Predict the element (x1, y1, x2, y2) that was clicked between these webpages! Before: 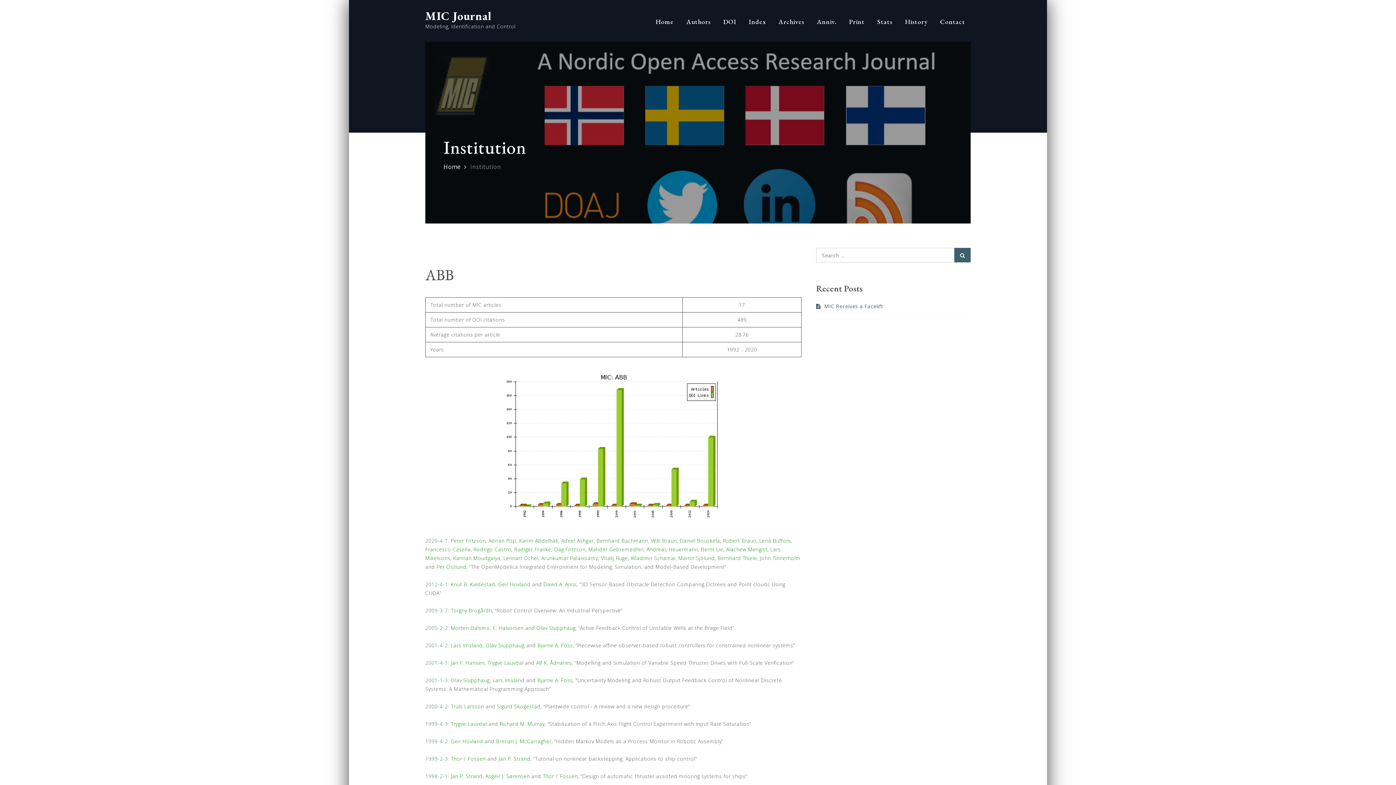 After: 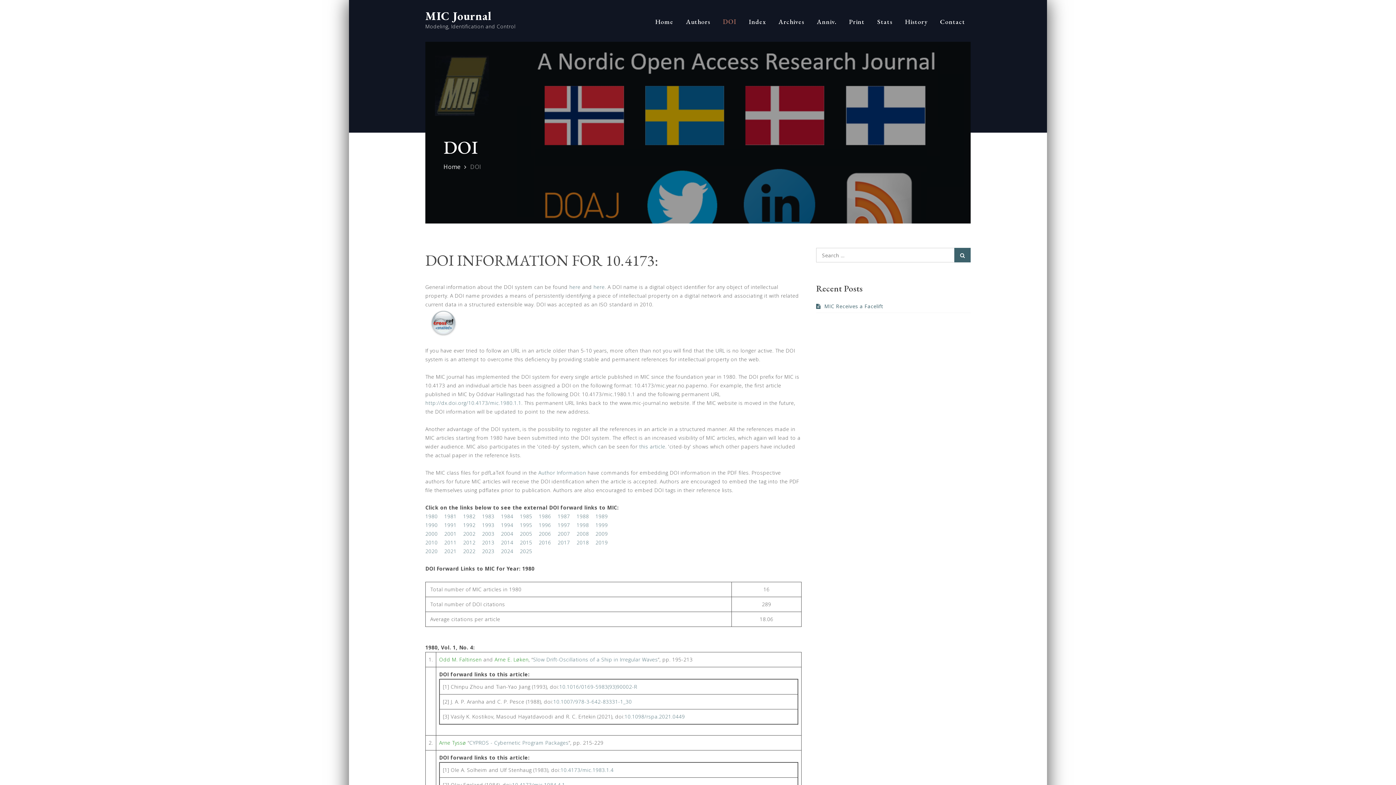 Action: label: DOI bbox: (718, 1, 742, 41)